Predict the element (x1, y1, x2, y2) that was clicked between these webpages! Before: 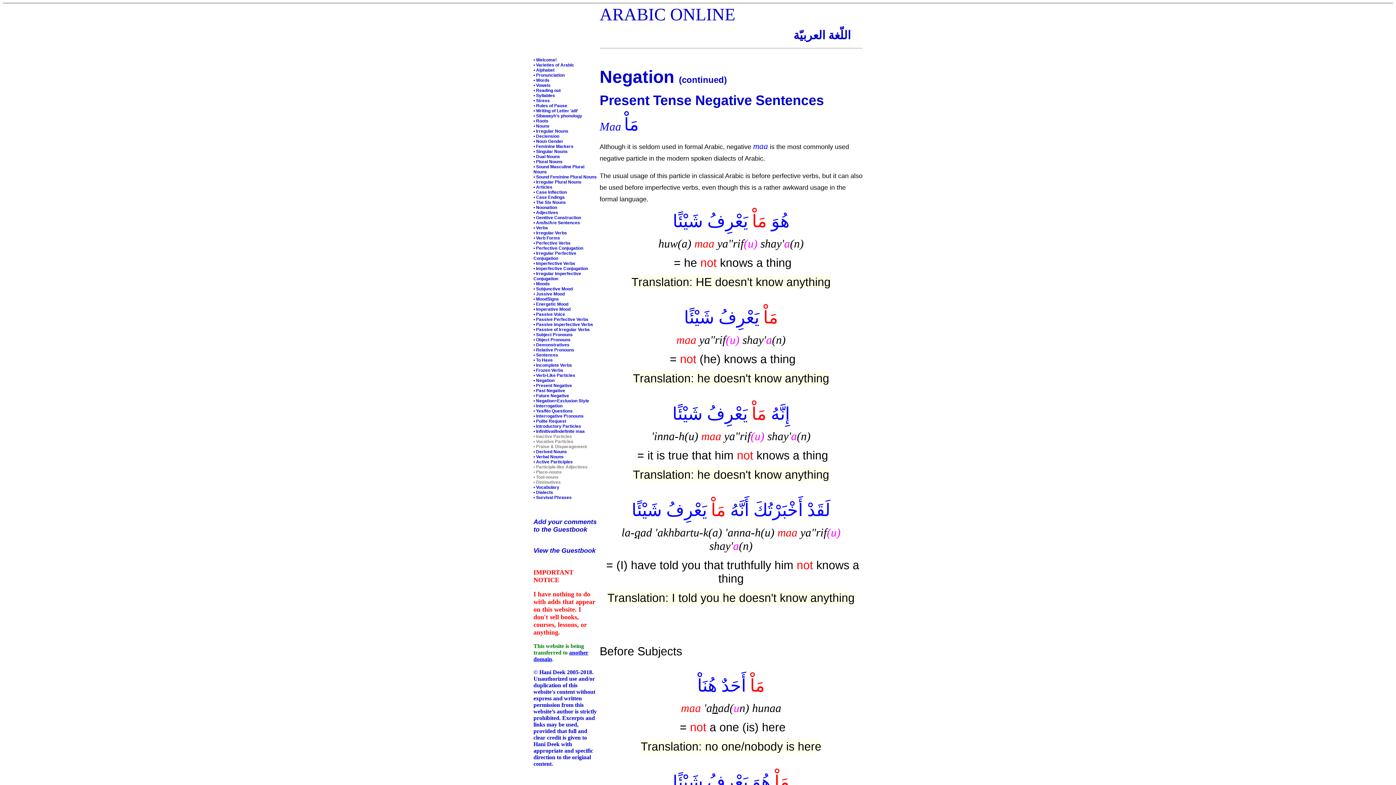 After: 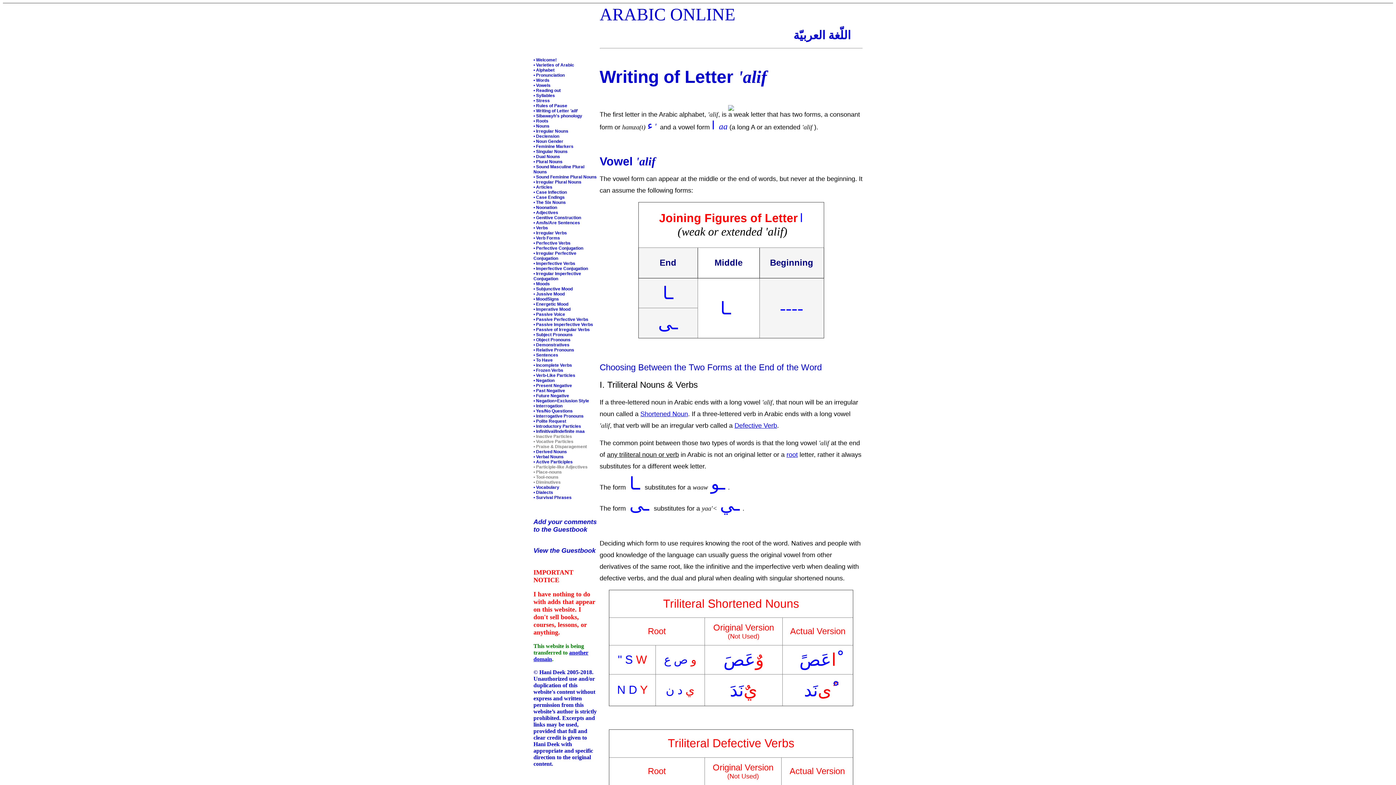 Action: bbox: (533, 108, 577, 113) label: • Writing of Letter 'alif